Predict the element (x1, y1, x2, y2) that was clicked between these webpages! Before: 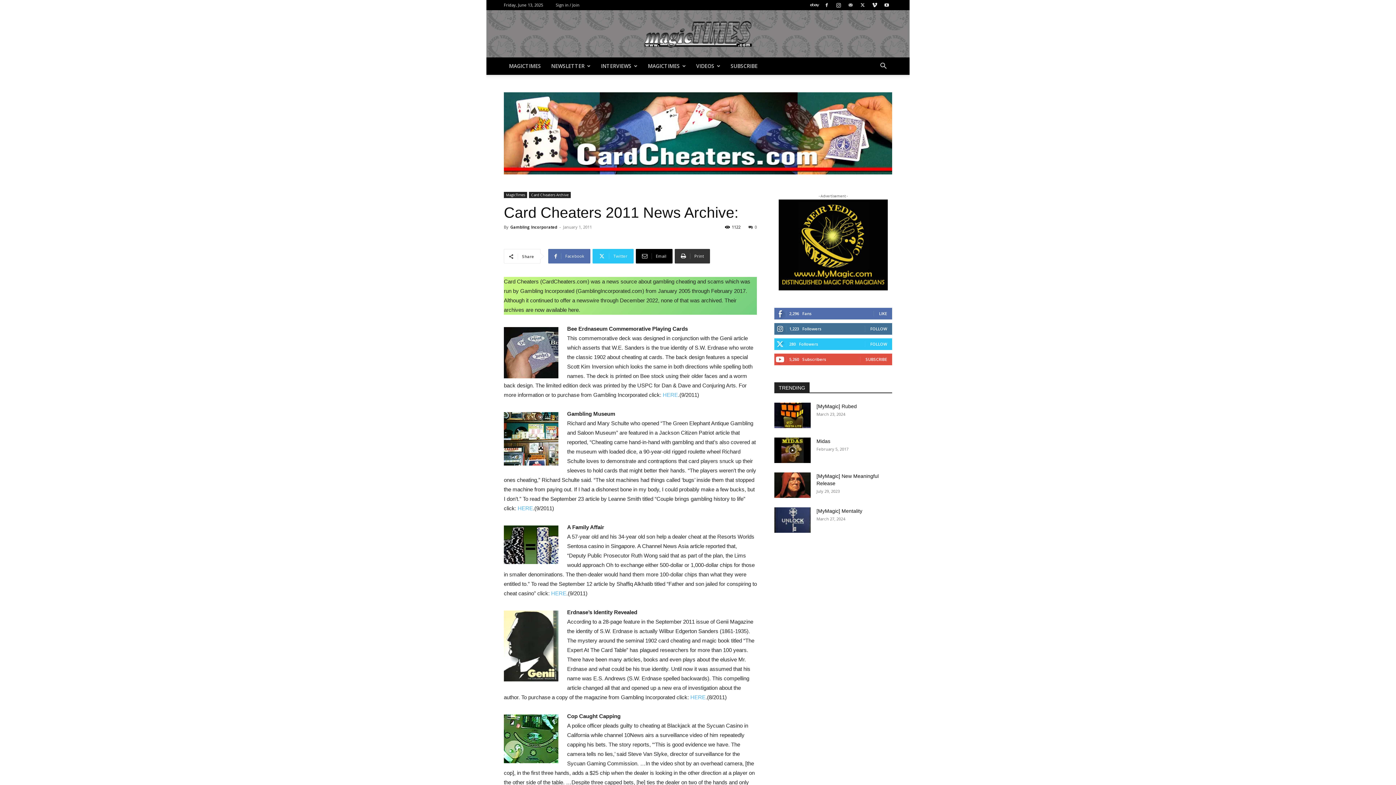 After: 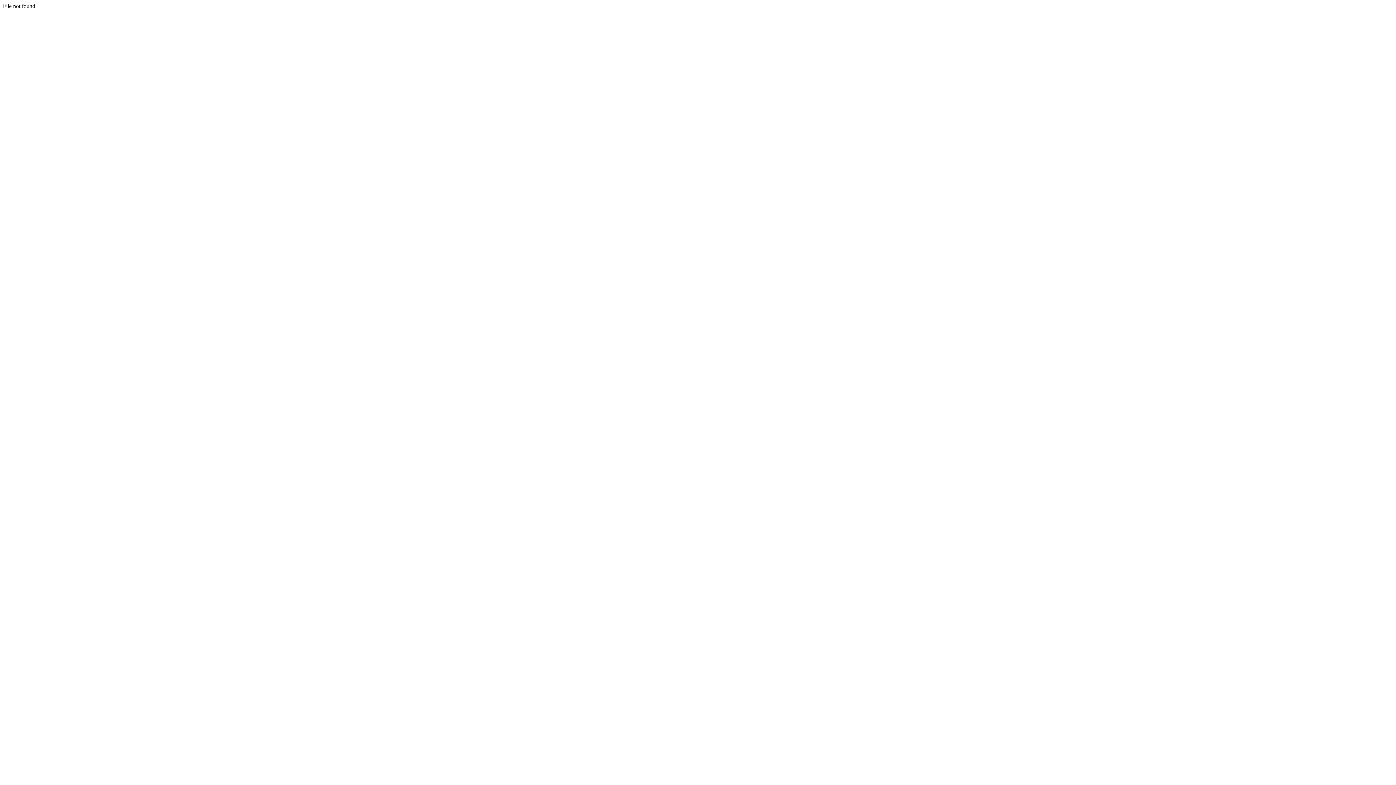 Action: bbox: (690, 694, 705, 700) label: HERE